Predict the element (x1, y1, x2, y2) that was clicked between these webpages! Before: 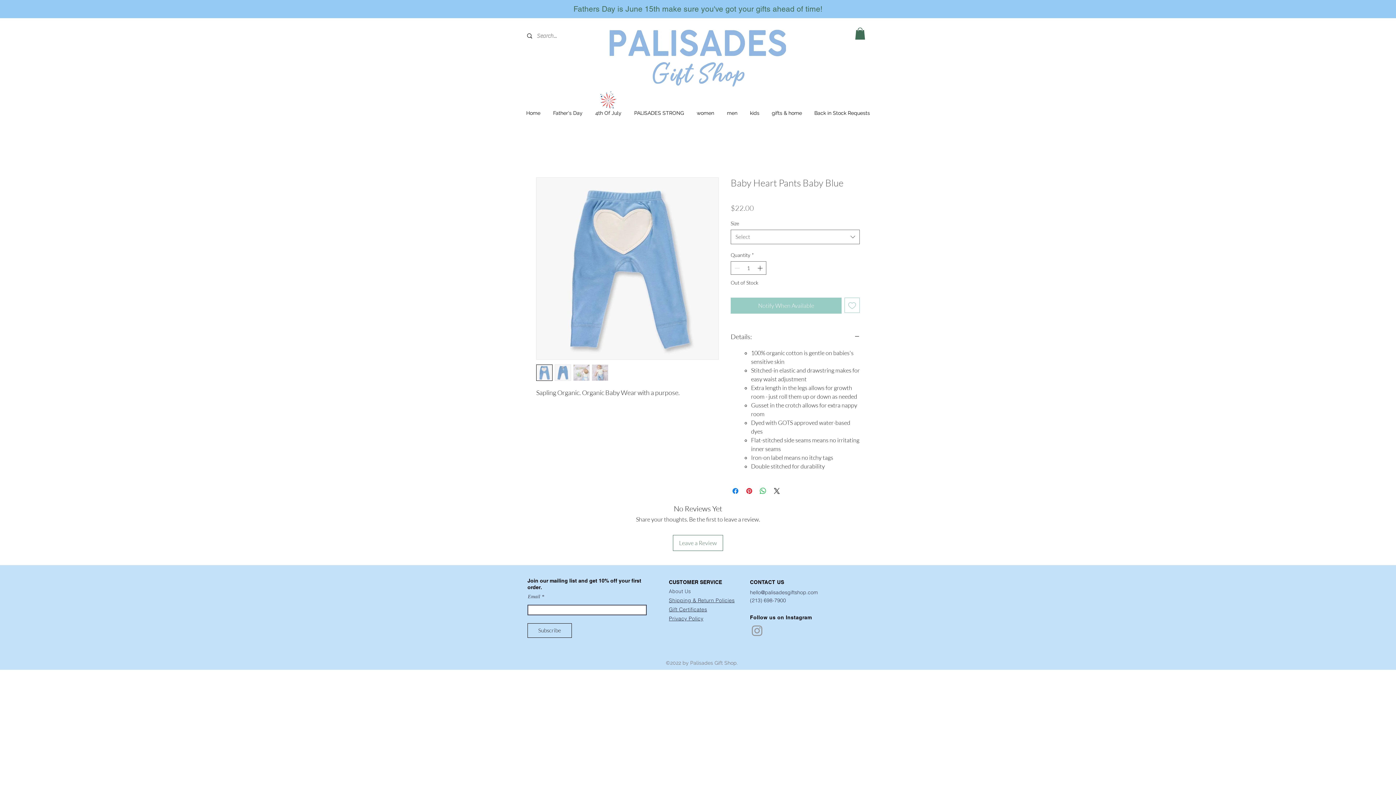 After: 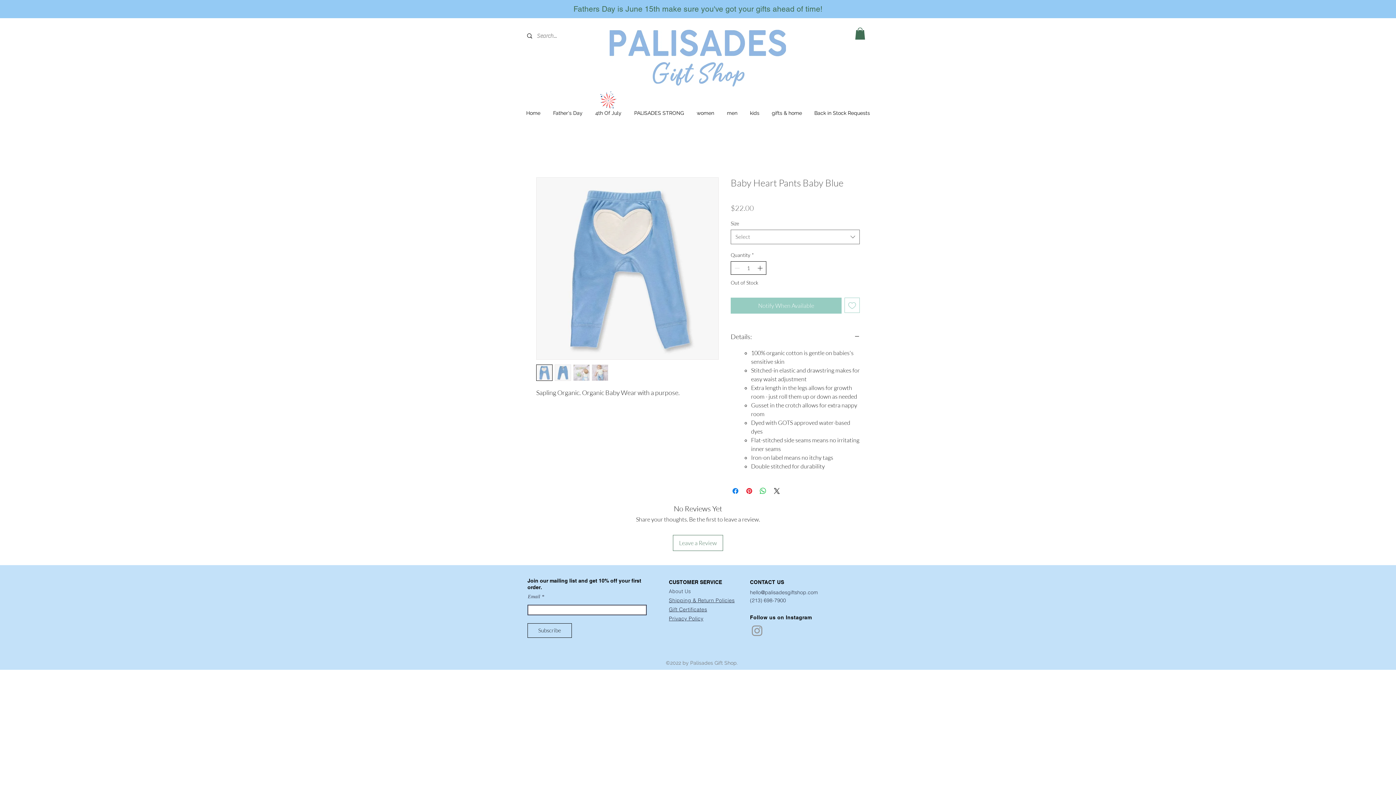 Action: bbox: (756, 261, 765, 274) label: Increment